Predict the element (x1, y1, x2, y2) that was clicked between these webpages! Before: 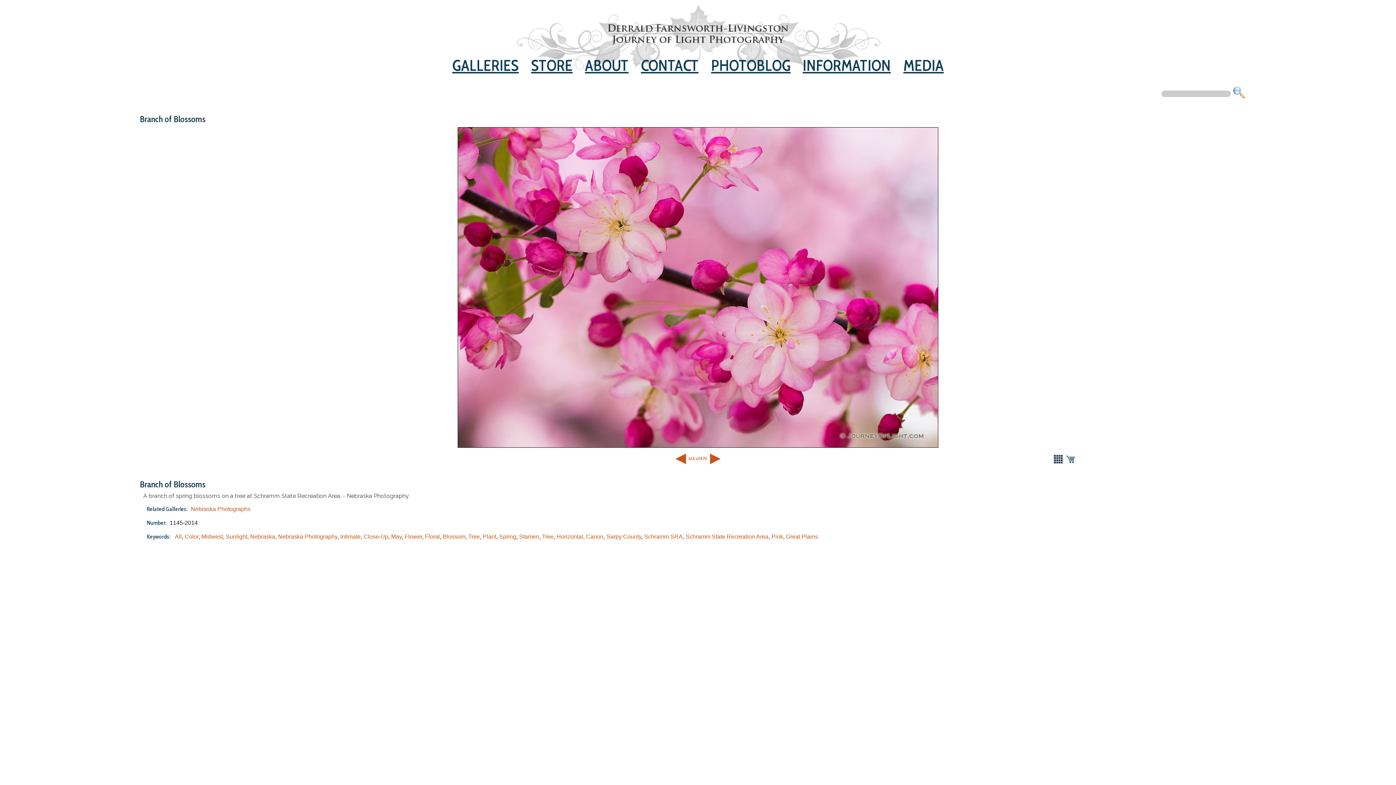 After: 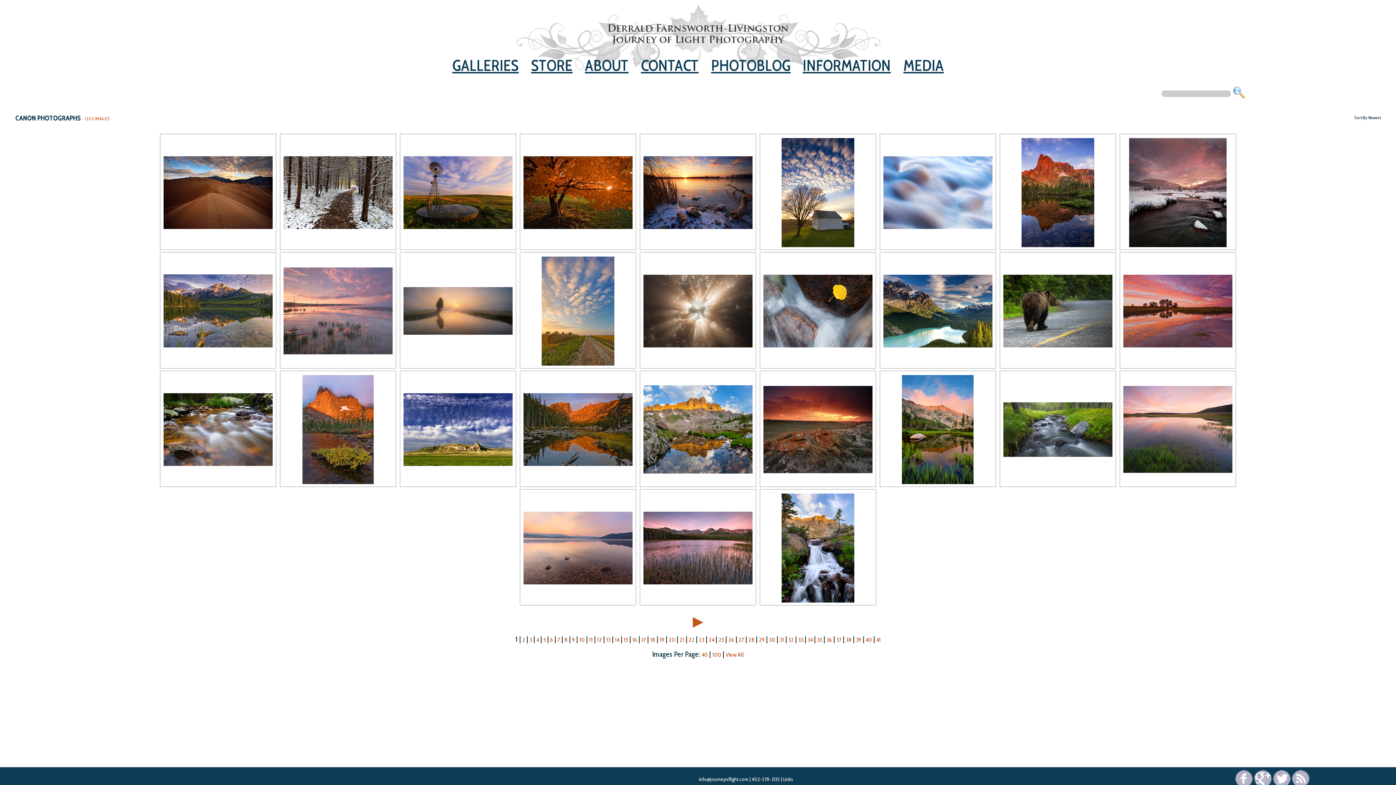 Action: label: Canon bbox: (586, 533, 603, 540)